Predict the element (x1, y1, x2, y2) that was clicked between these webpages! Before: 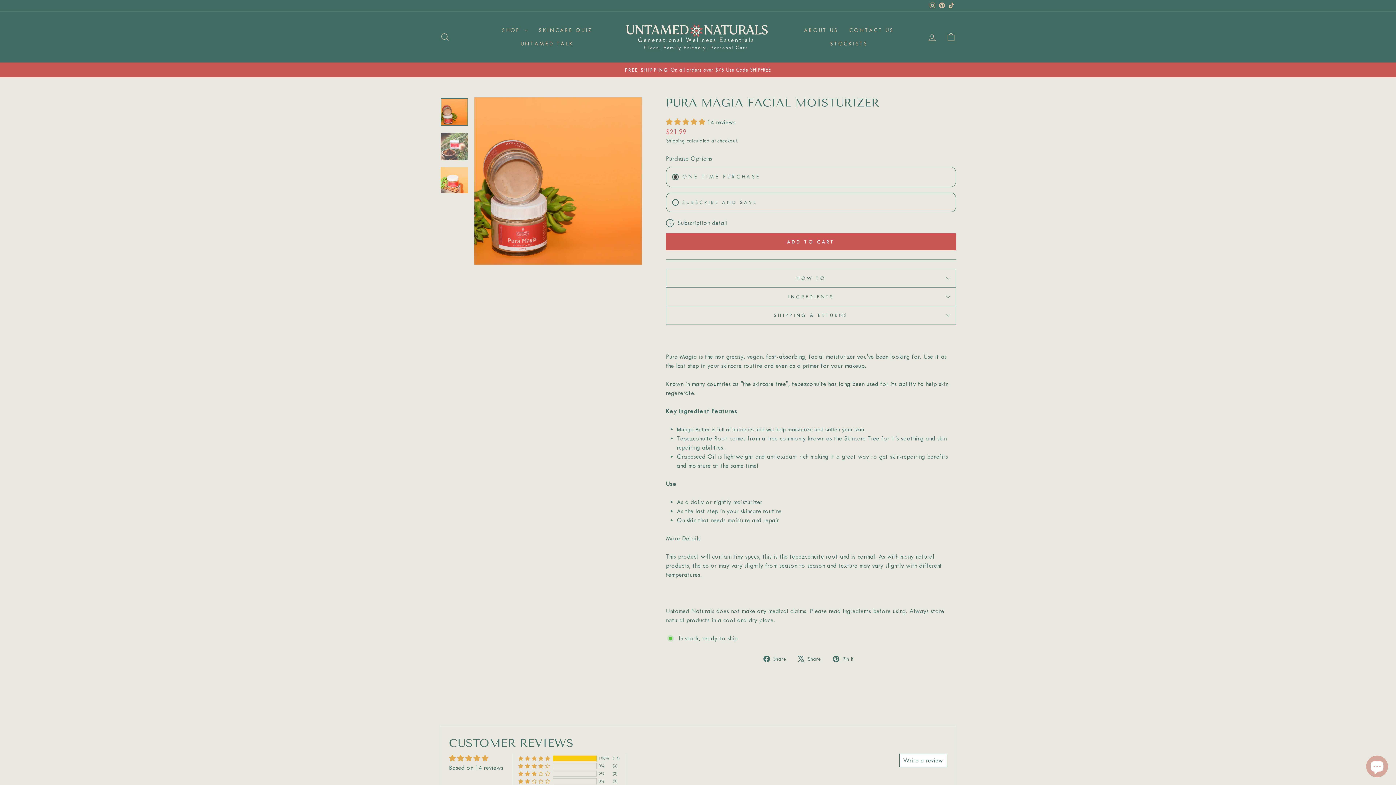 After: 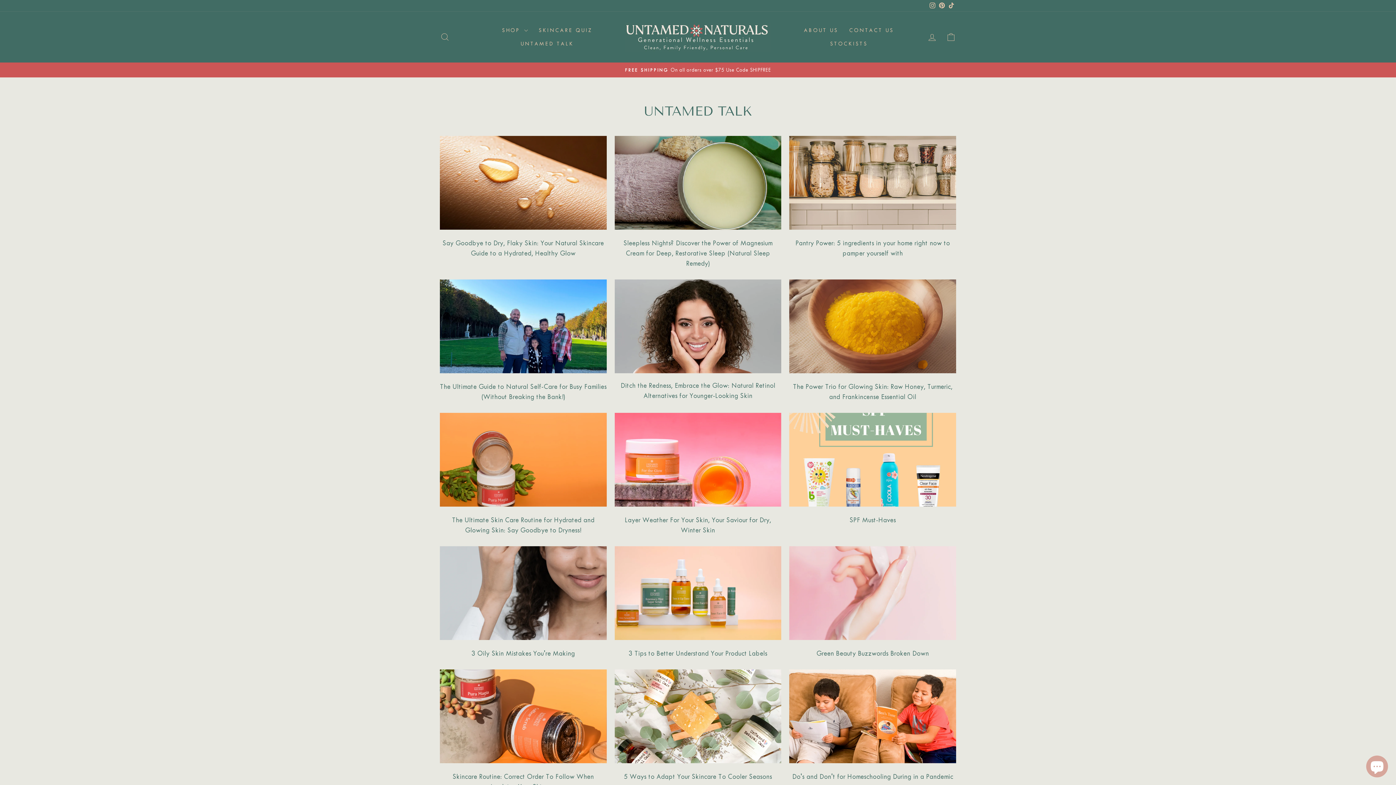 Action: label: UNTAMED TALK bbox: (515, 37, 579, 50)